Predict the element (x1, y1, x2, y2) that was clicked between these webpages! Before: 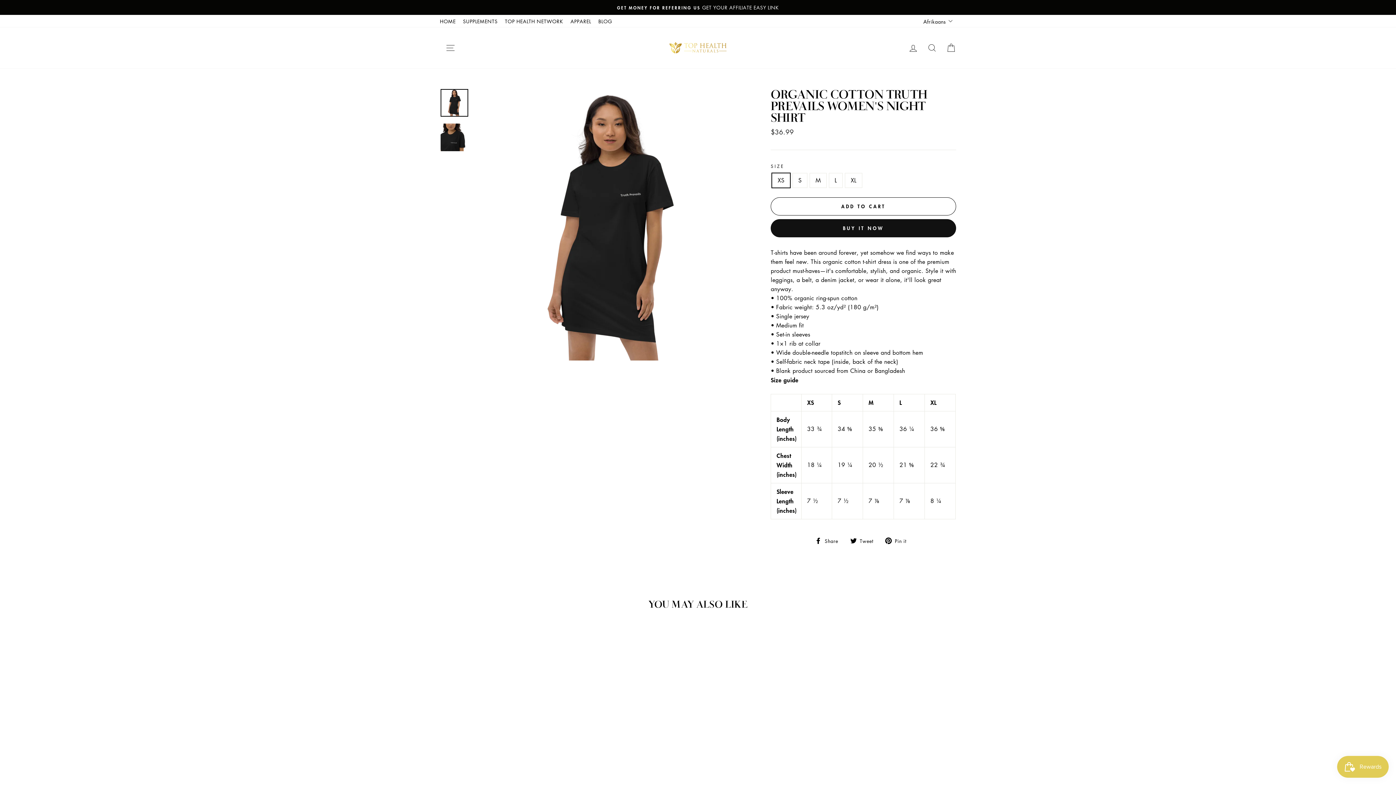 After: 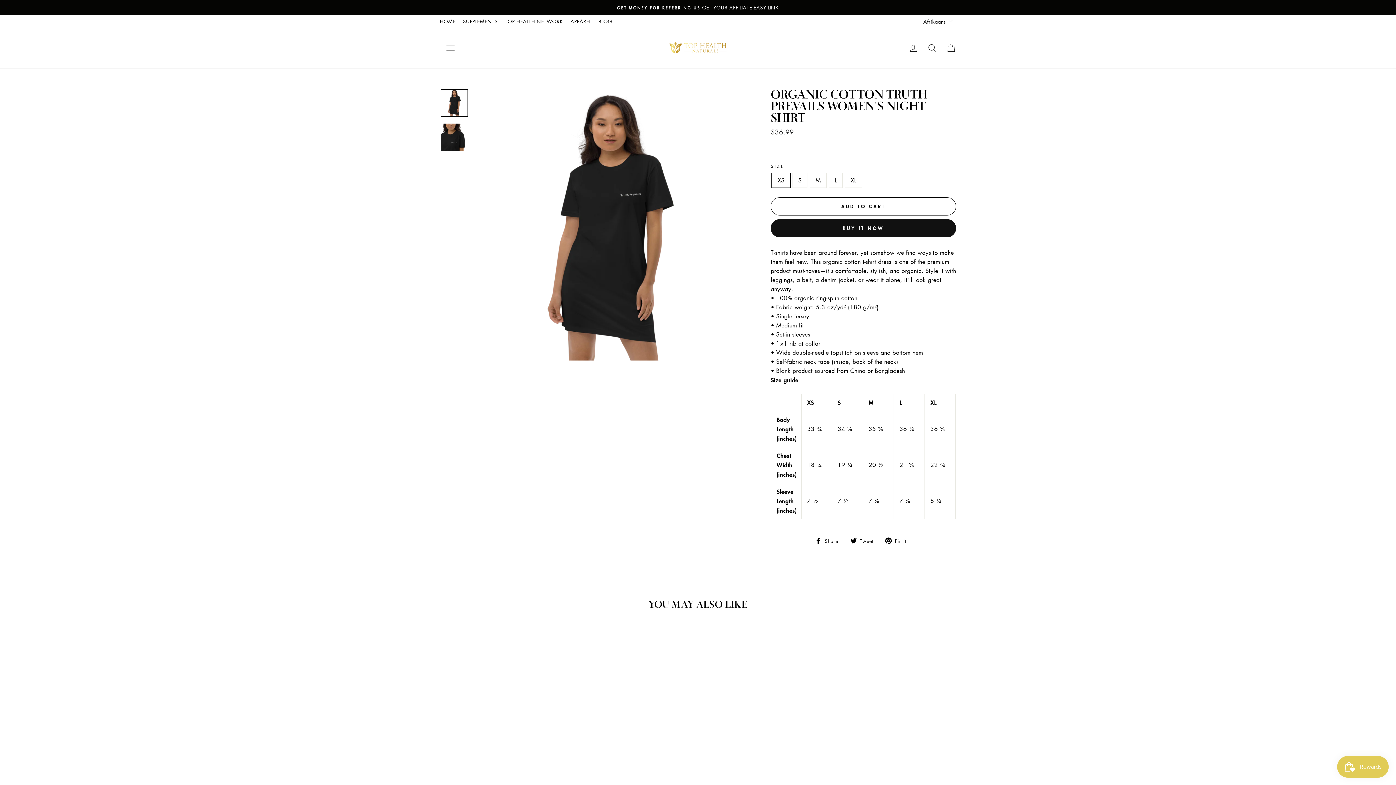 Action: bbox: (440, 89, 468, 116)